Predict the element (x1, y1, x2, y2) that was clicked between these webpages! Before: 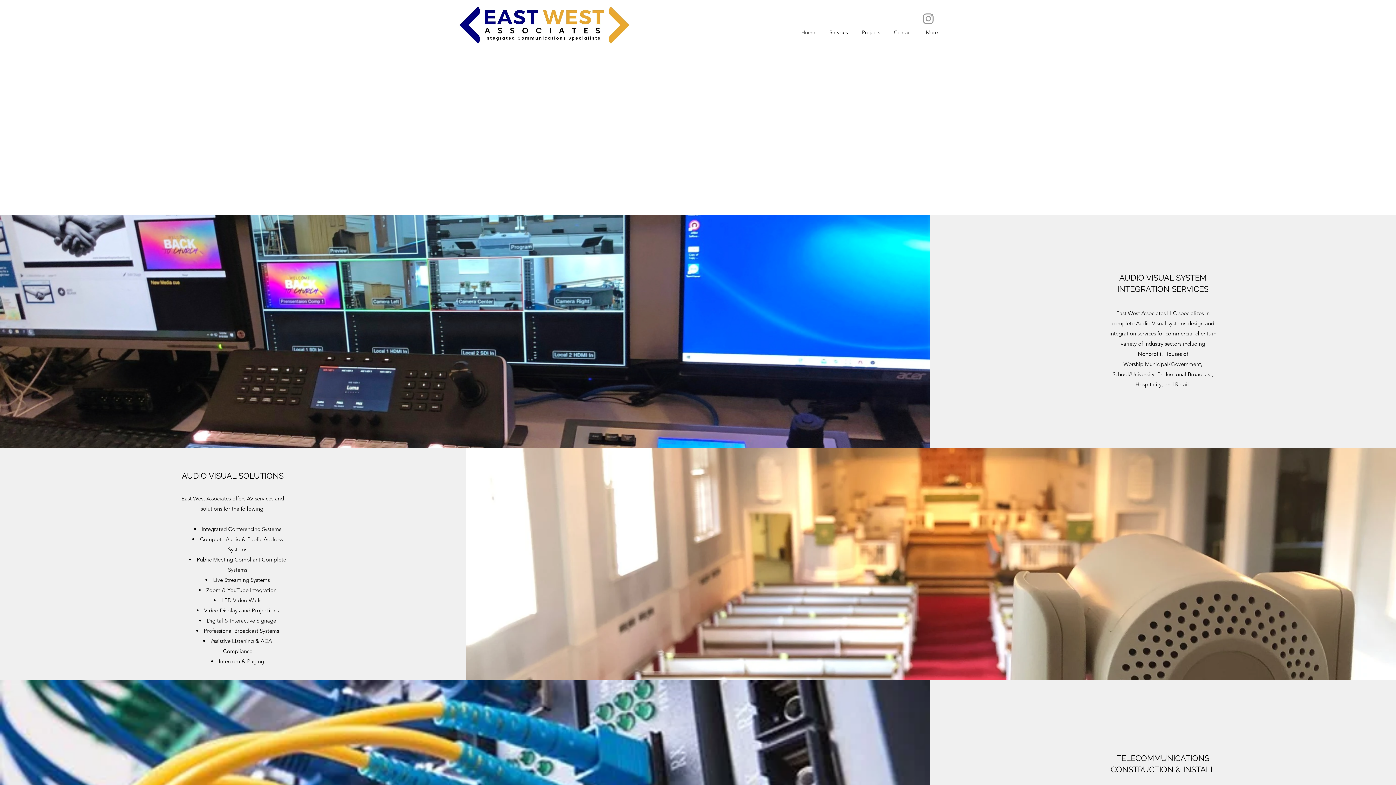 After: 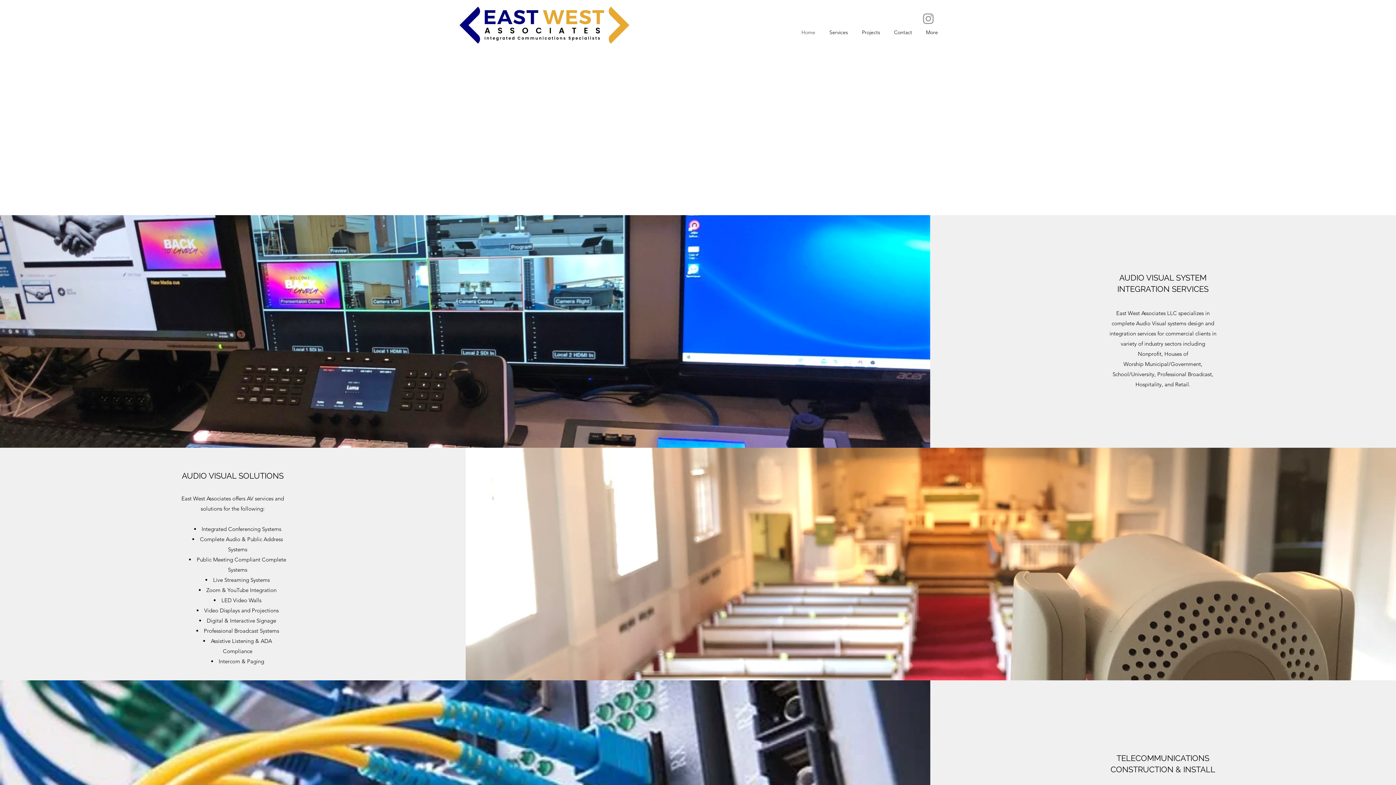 Action: bbox: (794, 23, 822, 41) label: Home